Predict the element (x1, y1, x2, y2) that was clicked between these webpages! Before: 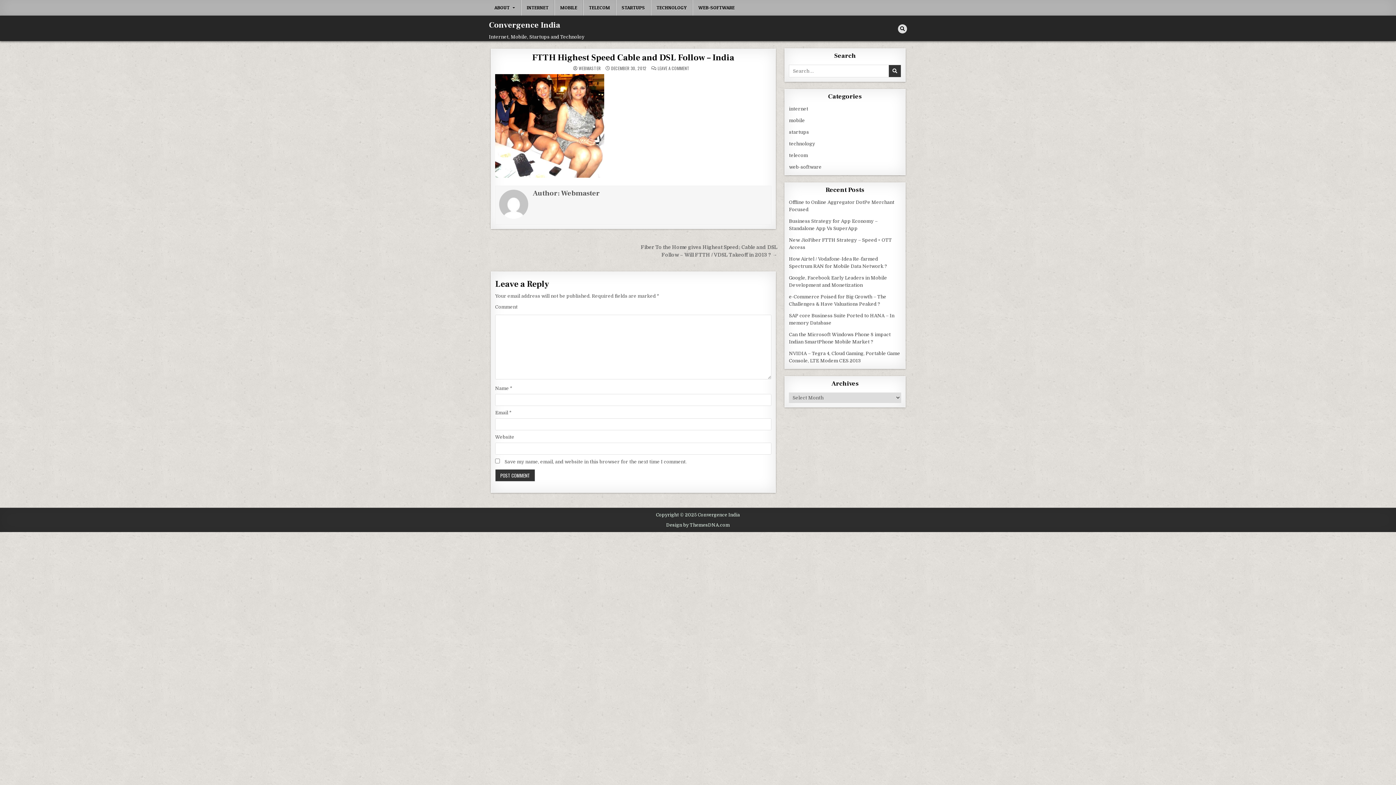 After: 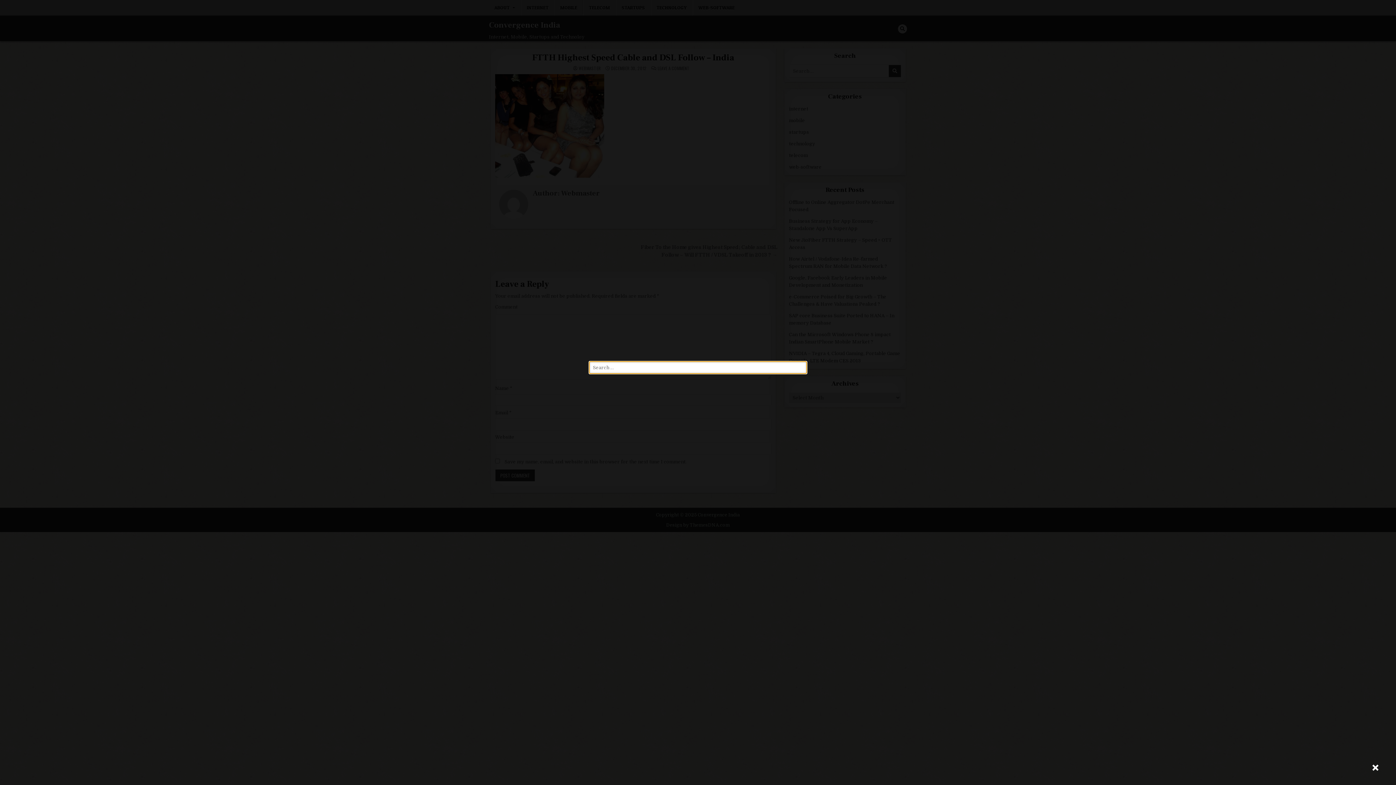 Action: label: Search Button bbox: (898, 24, 907, 33)